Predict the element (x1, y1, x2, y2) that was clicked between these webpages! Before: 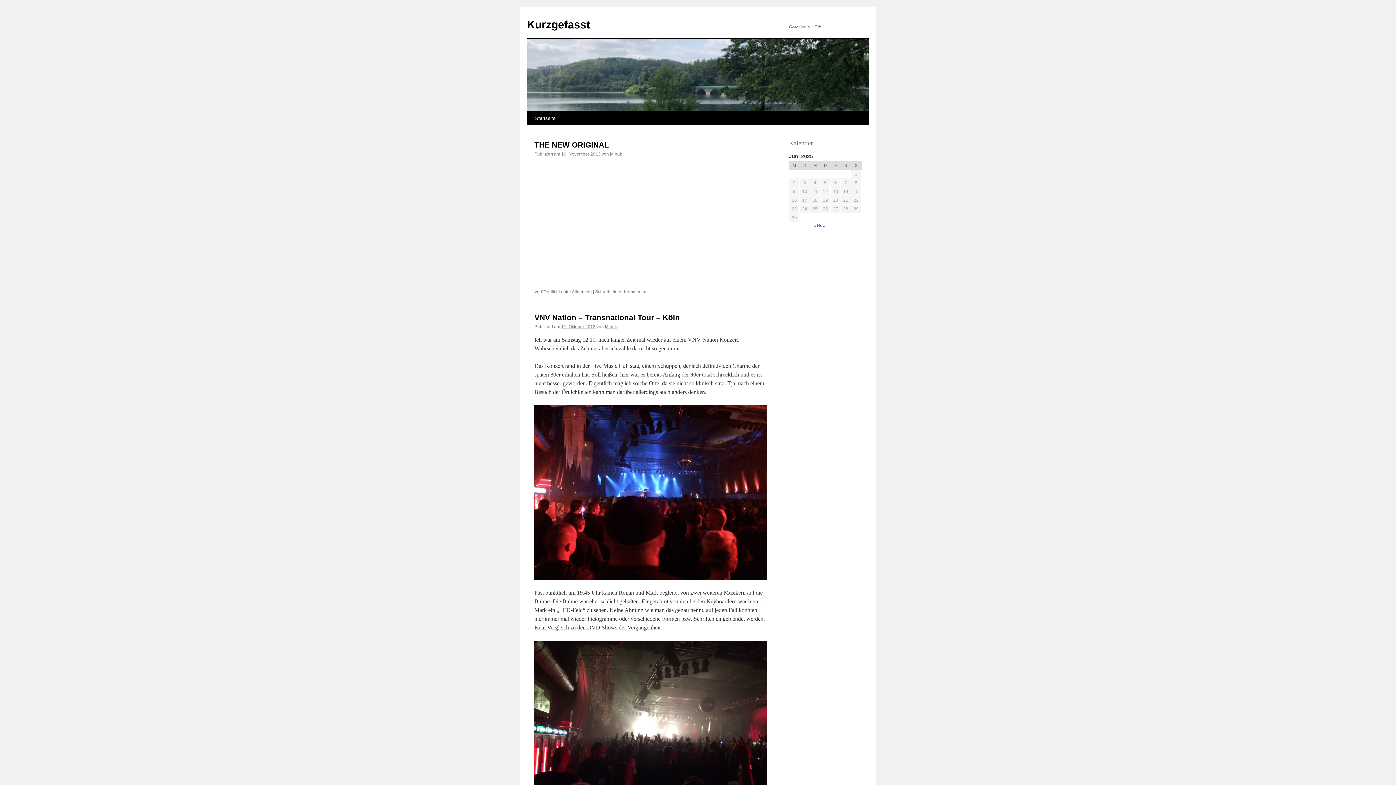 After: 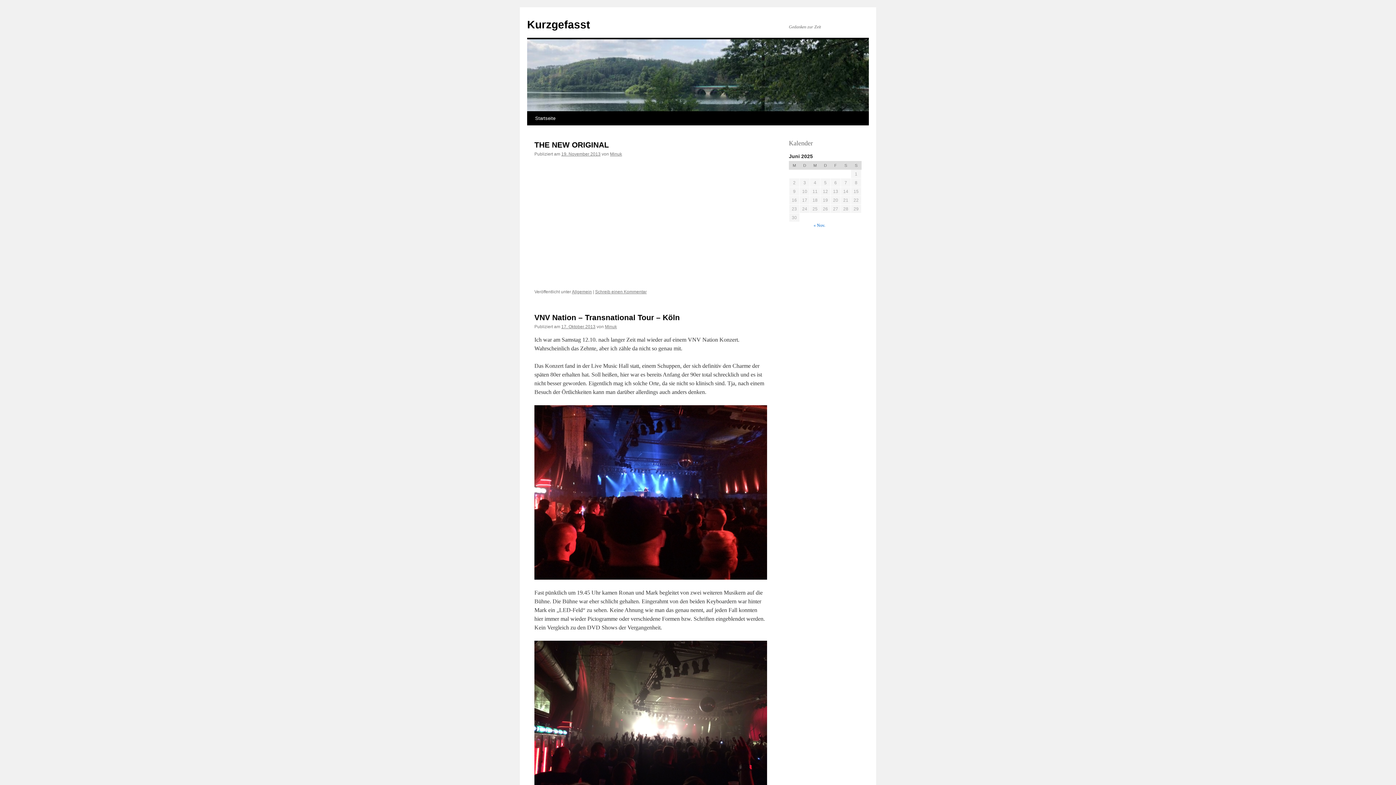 Action: label: Kurzgefasst bbox: (527, 18, 590, 30)